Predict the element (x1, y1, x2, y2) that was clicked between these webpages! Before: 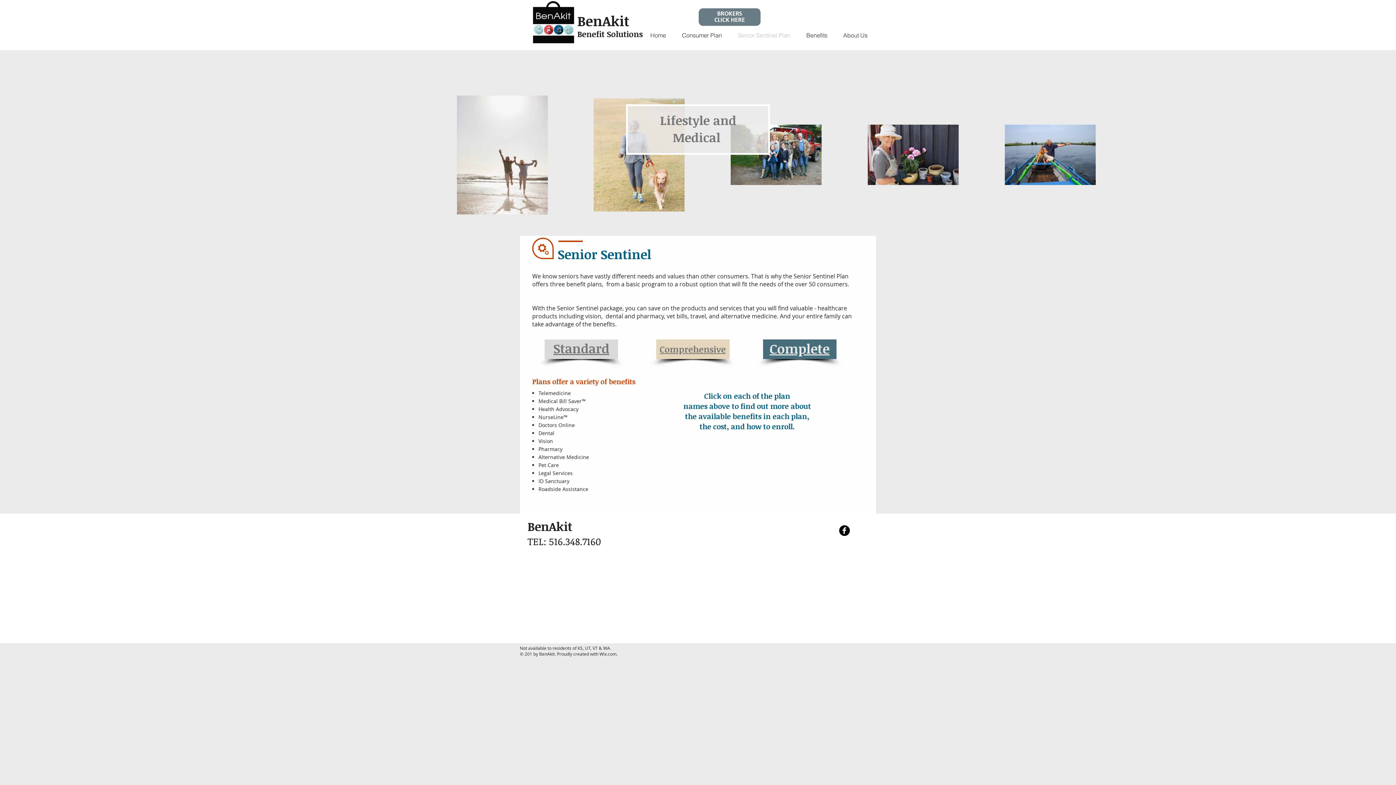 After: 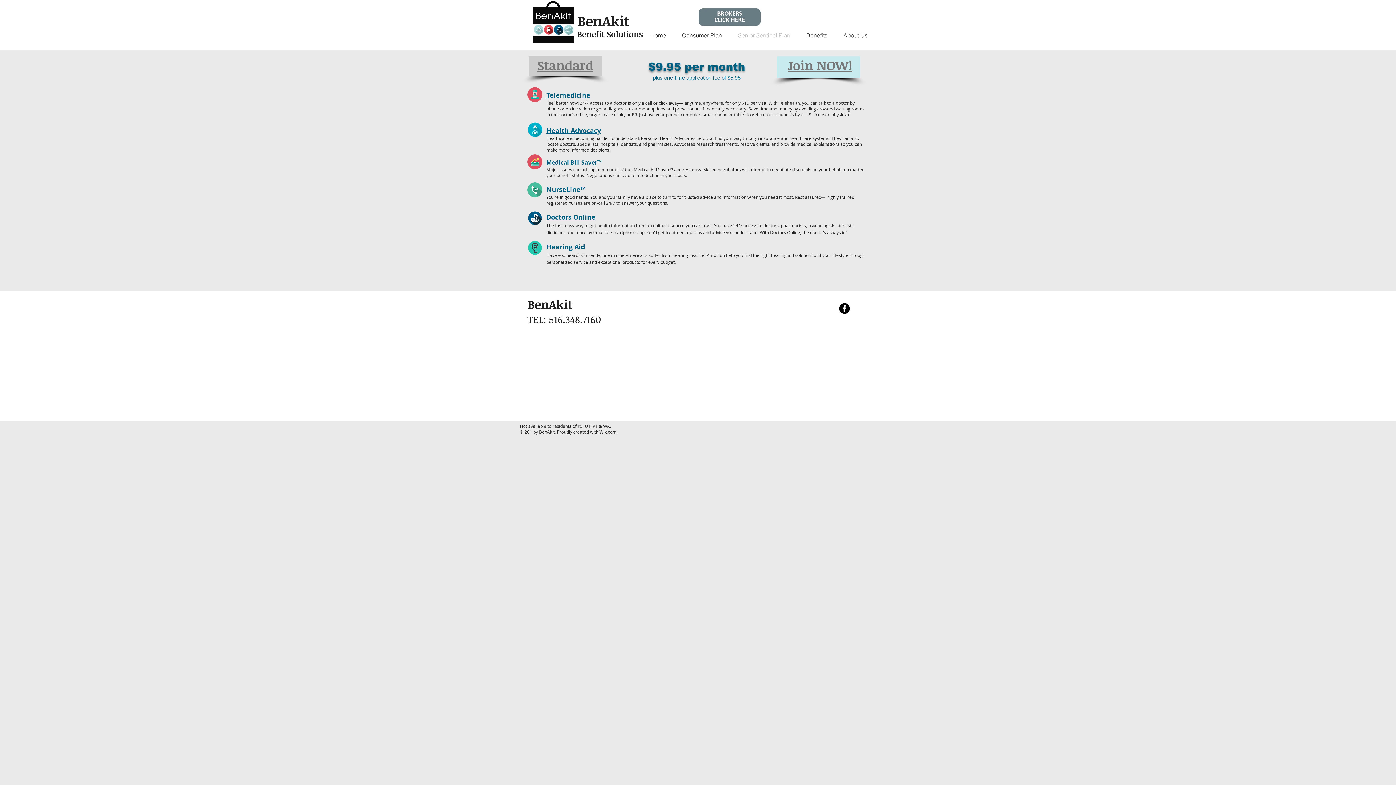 Action: bbox: (553, 339, 609, 357) label: Standard